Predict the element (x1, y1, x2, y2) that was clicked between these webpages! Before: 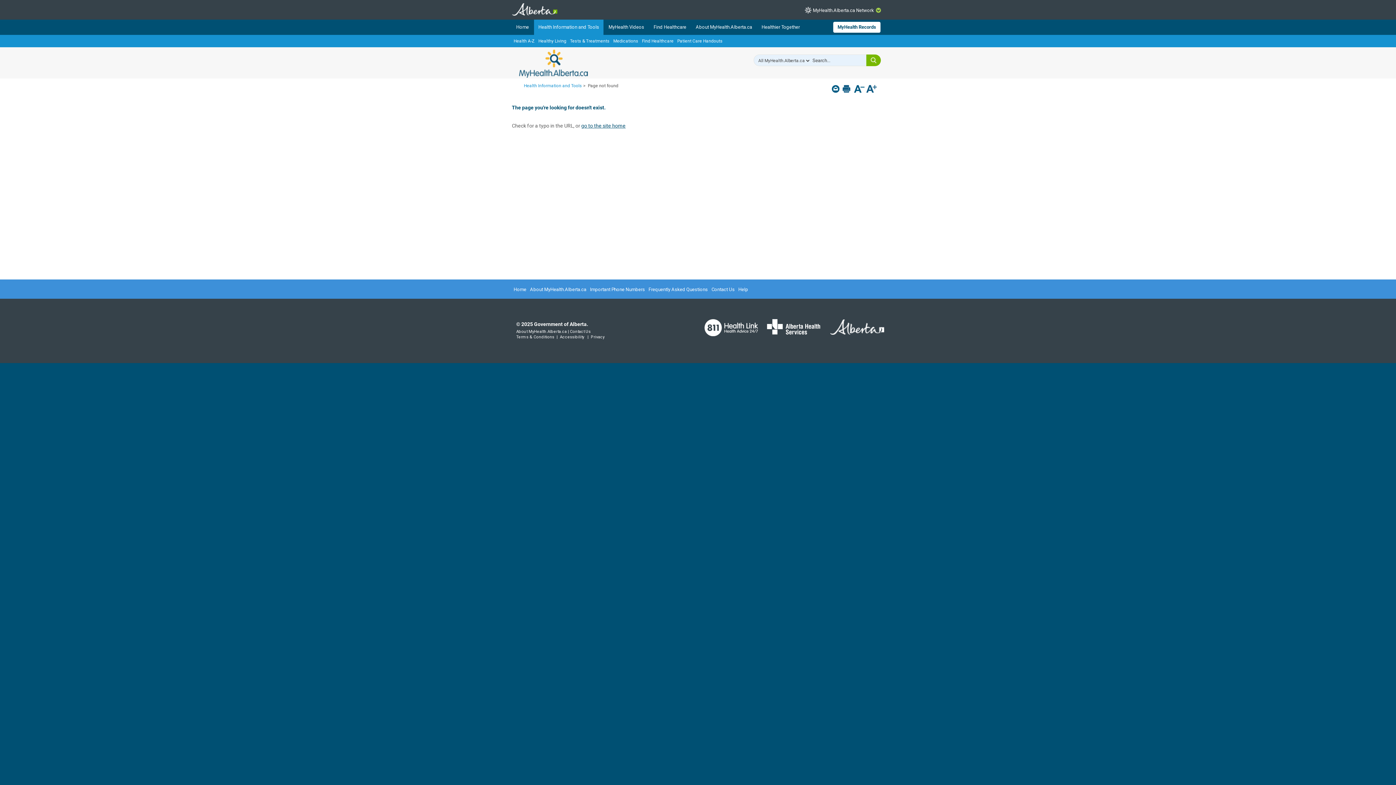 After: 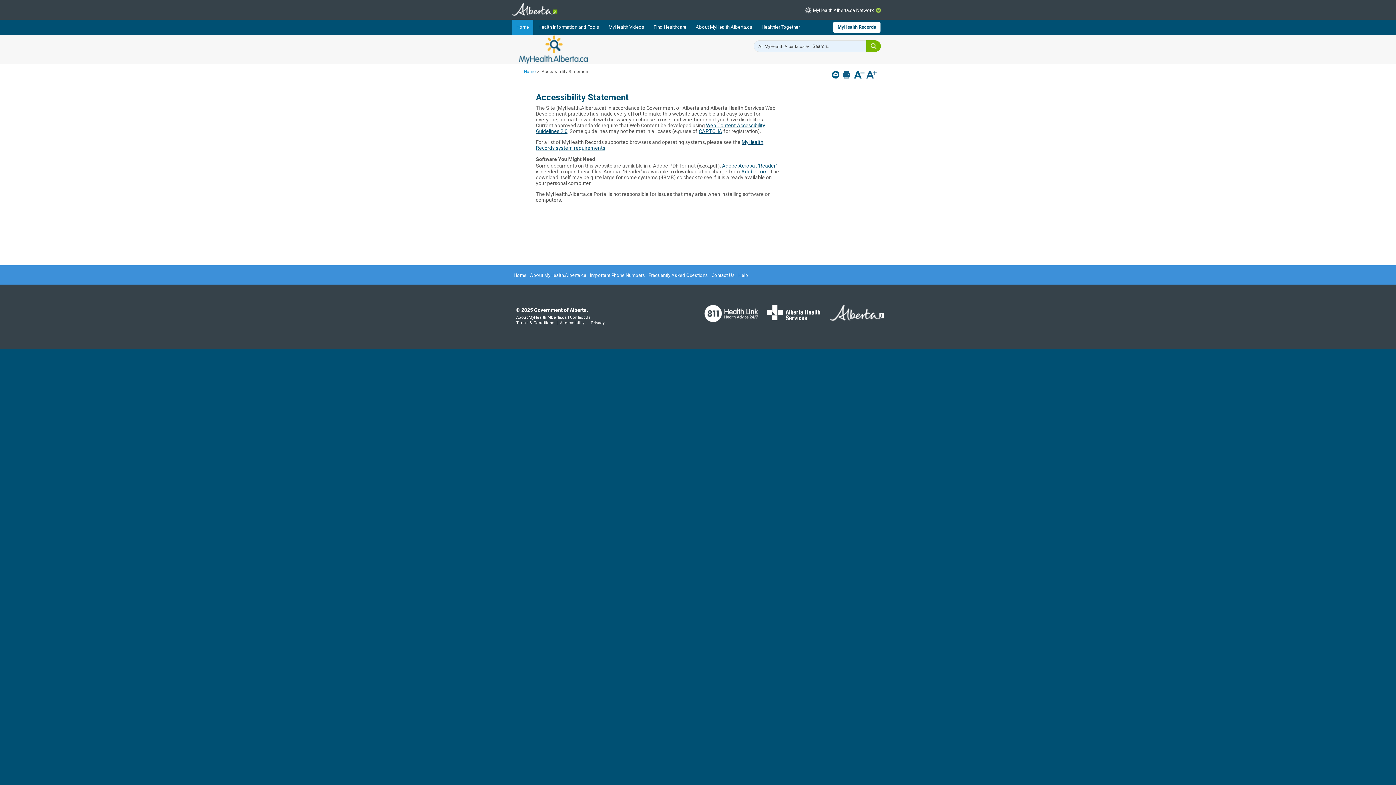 Action: bbox: (560, 334, 584, 339) label: Accessibility